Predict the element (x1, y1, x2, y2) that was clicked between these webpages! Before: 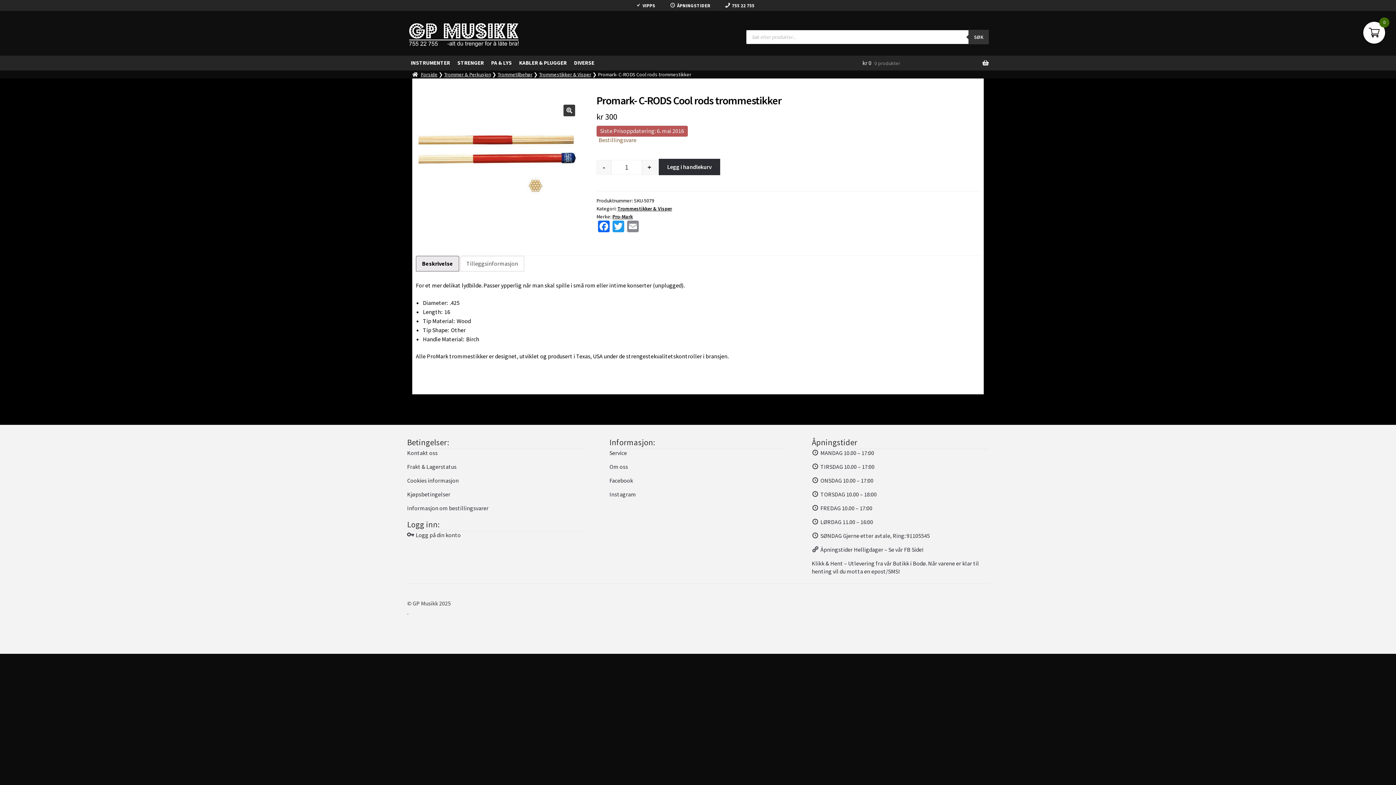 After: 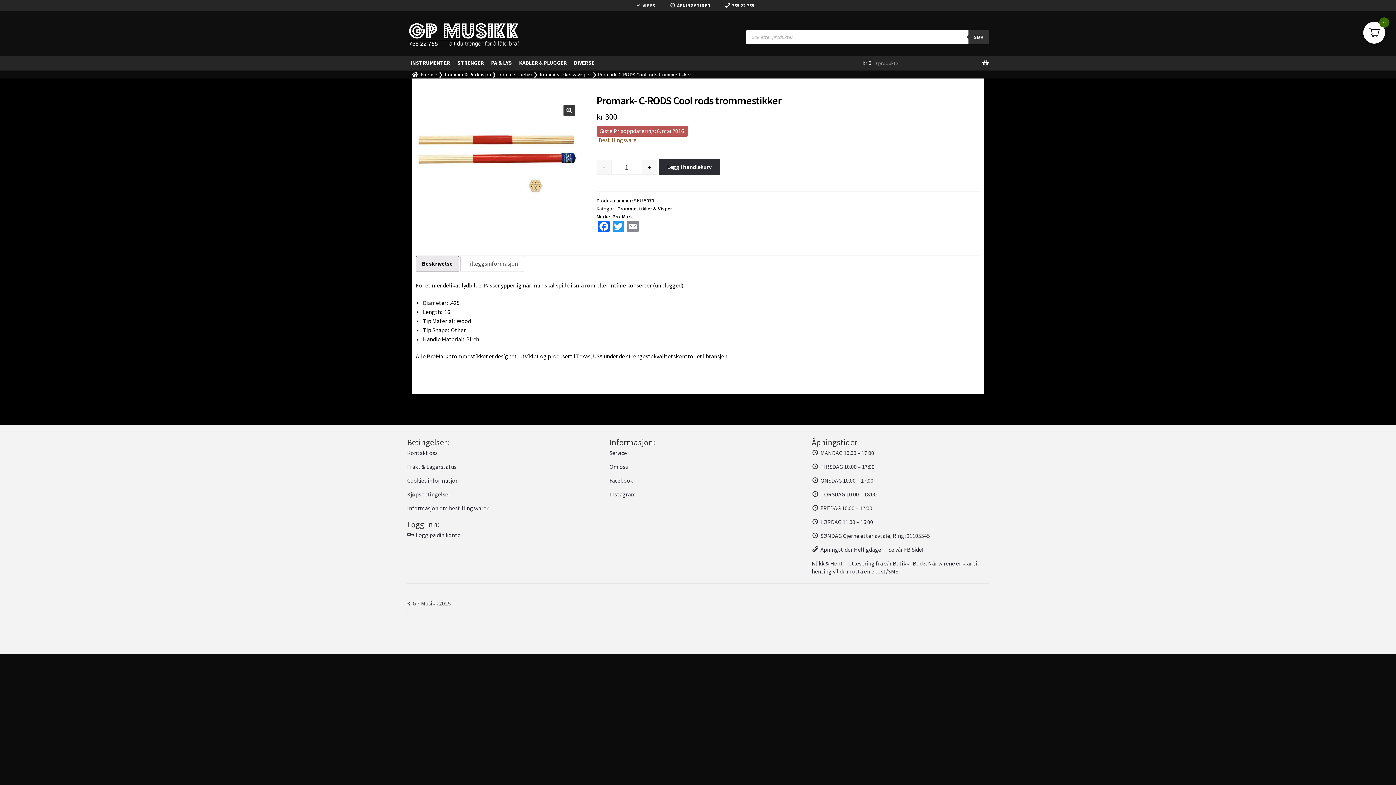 Action: bbox: (632, 0, 658, 12) label: VIPPS